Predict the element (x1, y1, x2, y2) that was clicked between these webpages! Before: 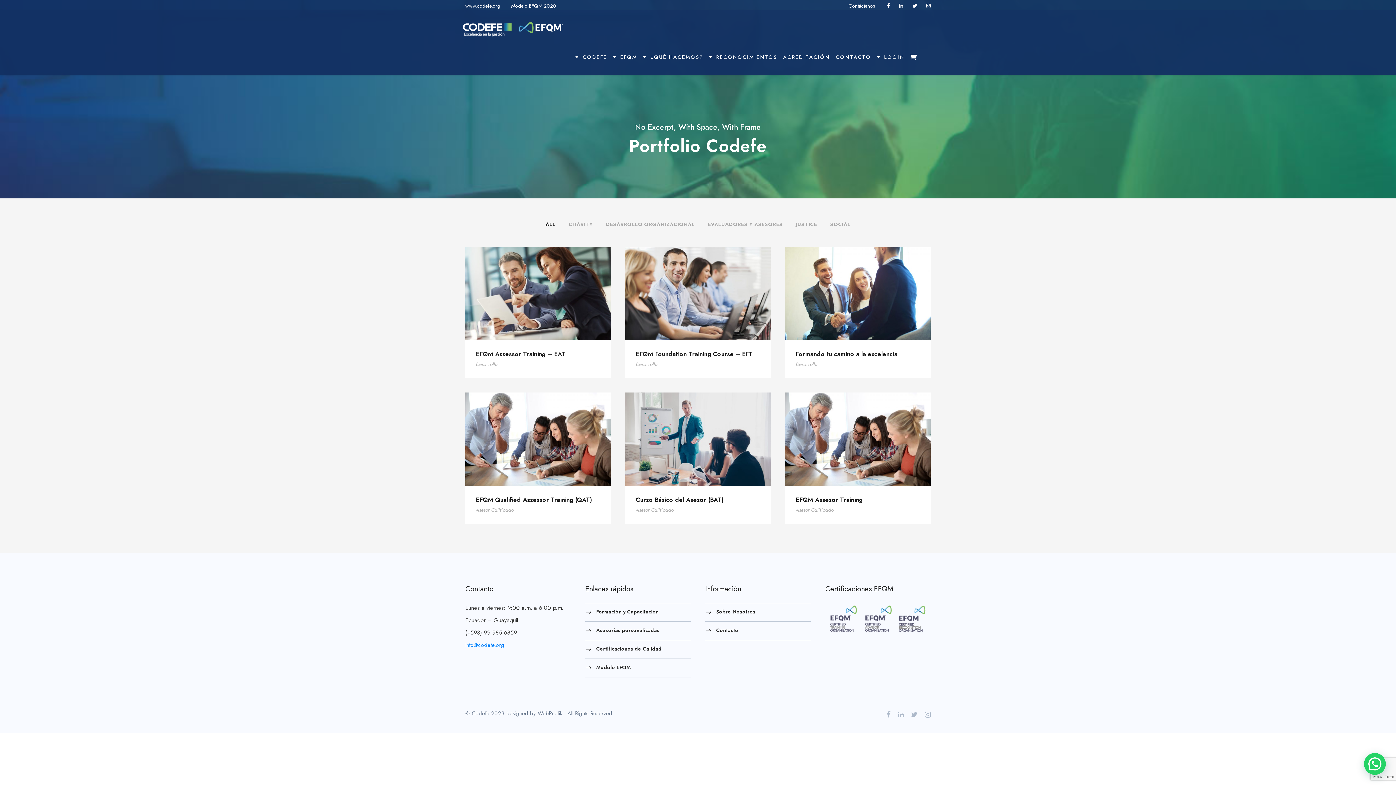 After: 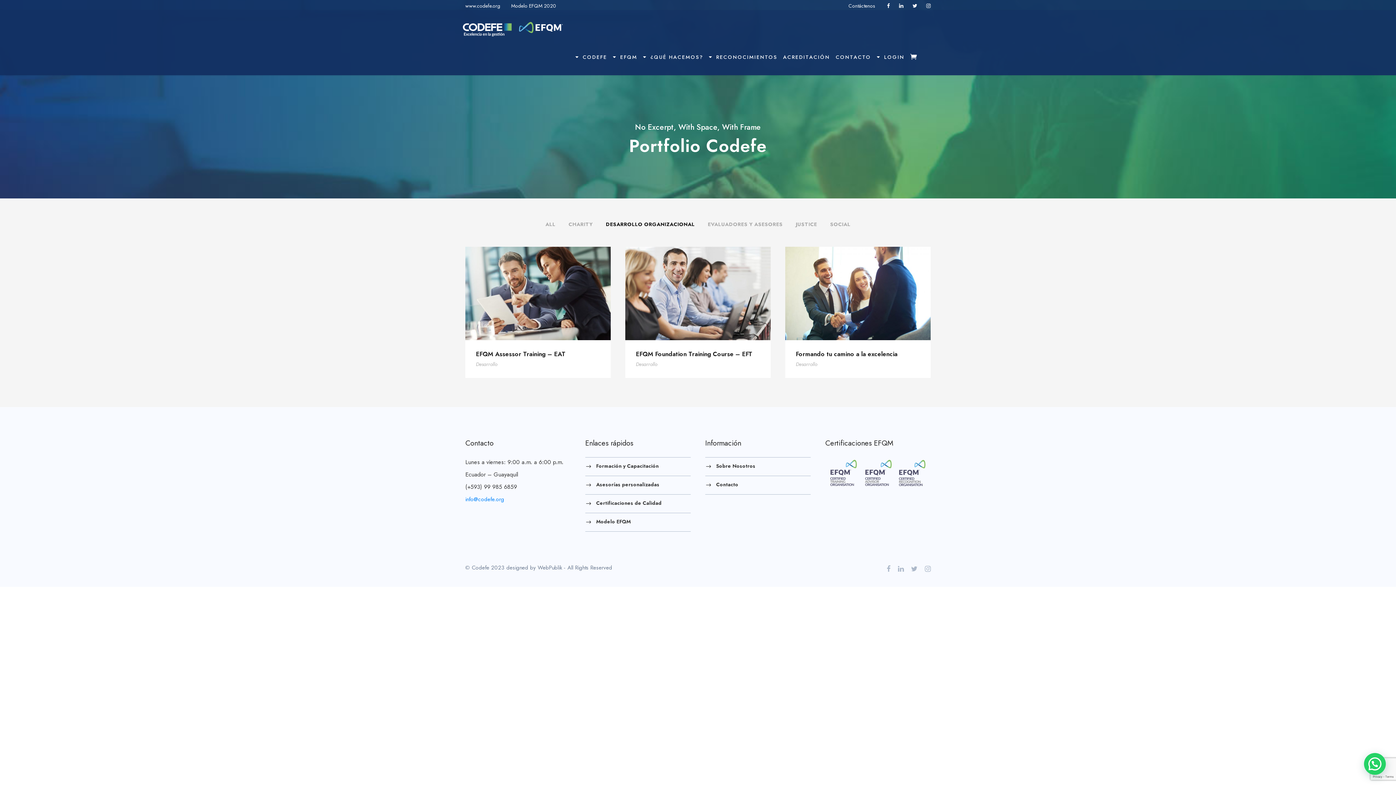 Action: bbox: (606, 220, 694, 228) label: DESARROLLO ORGANIZACIONAL